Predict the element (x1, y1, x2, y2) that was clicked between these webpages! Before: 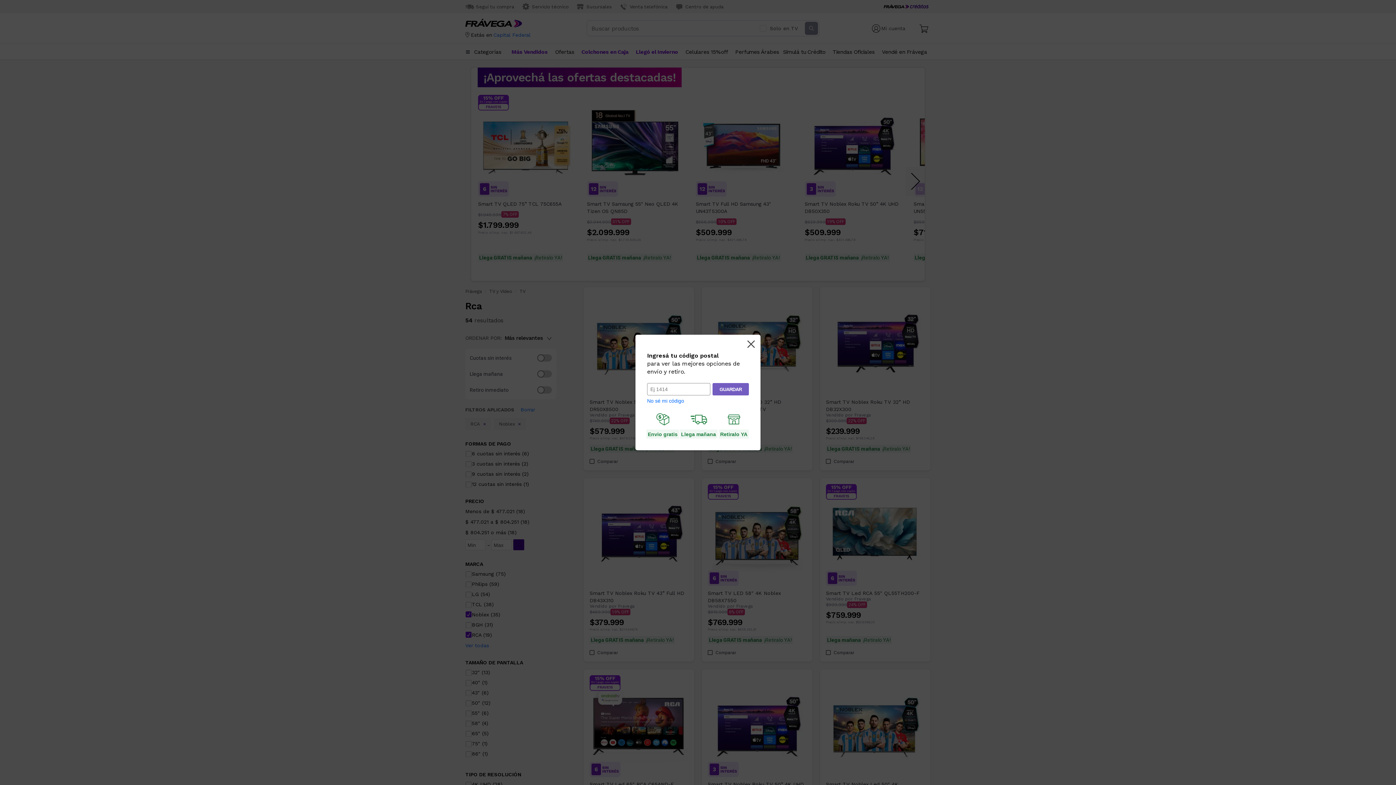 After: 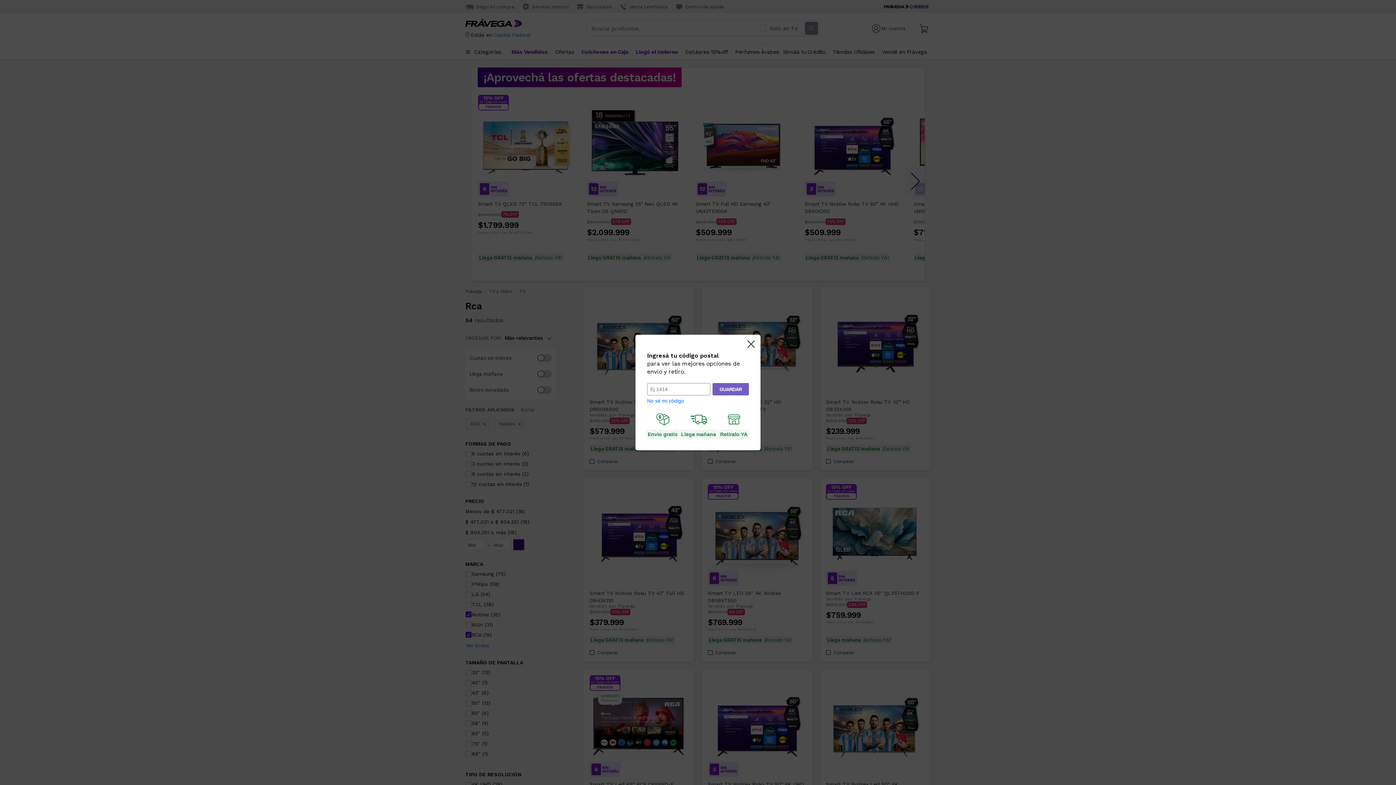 Action: bbox: (647, 398, 684, 404) label: No sé mi código